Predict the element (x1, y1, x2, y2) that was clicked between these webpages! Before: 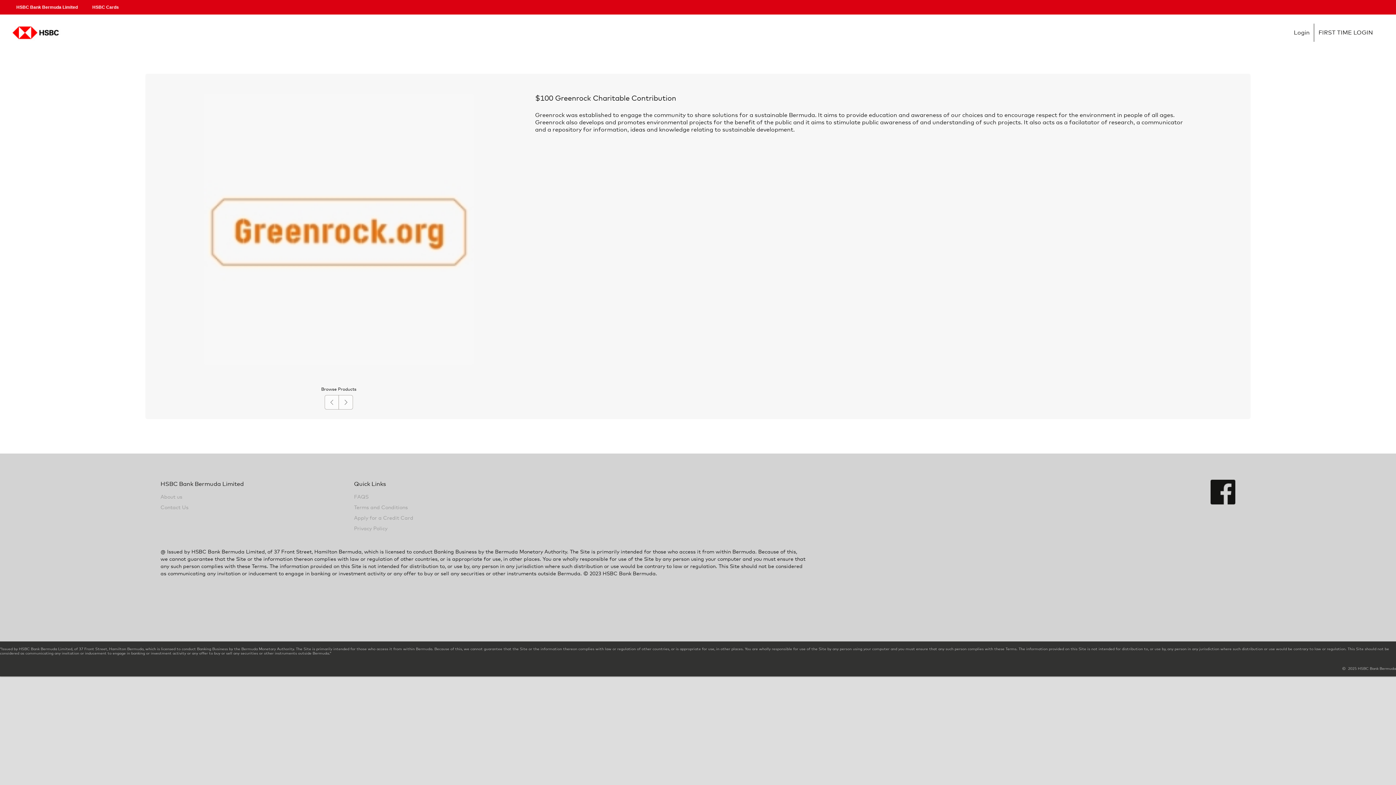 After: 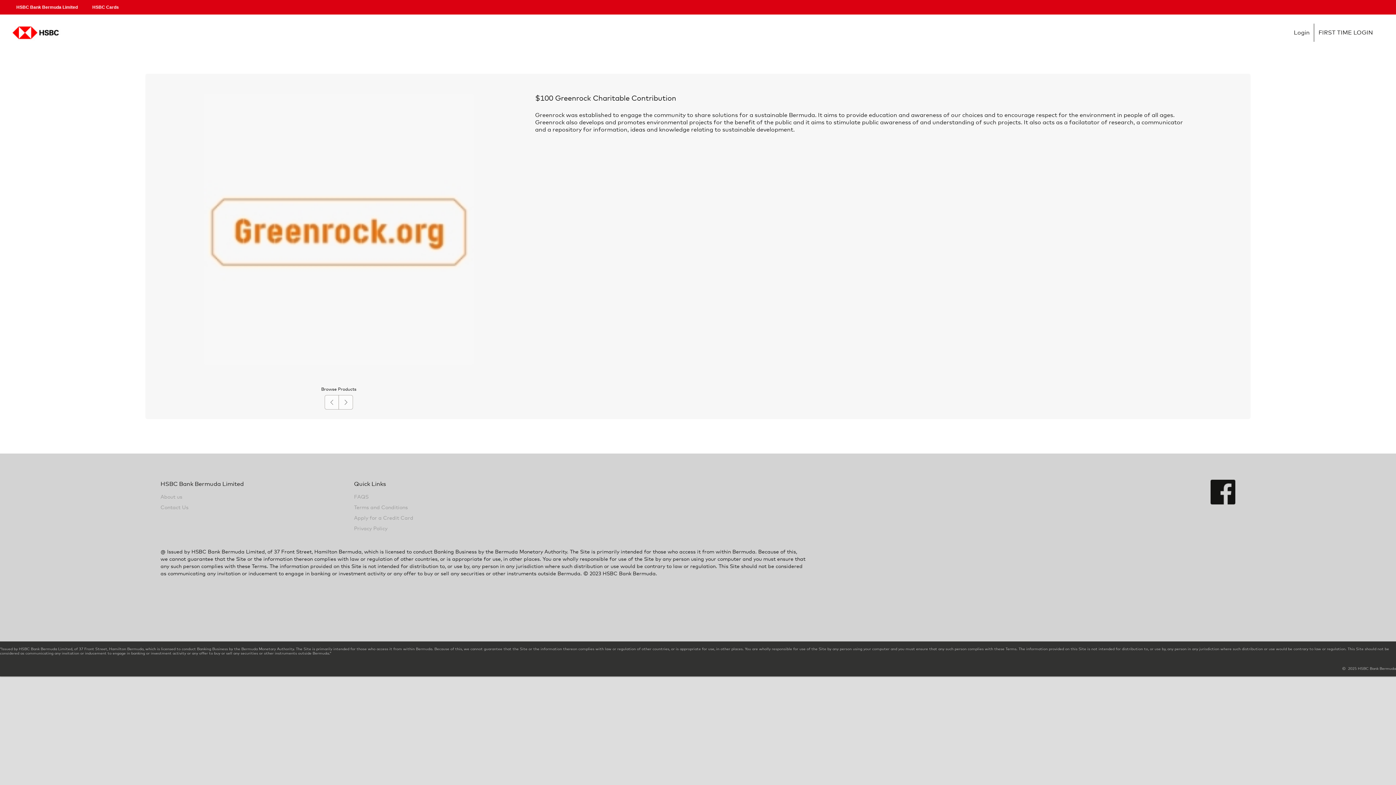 Action: label: Apply for a Credit Card bbox: (354, 514, 547, 522)